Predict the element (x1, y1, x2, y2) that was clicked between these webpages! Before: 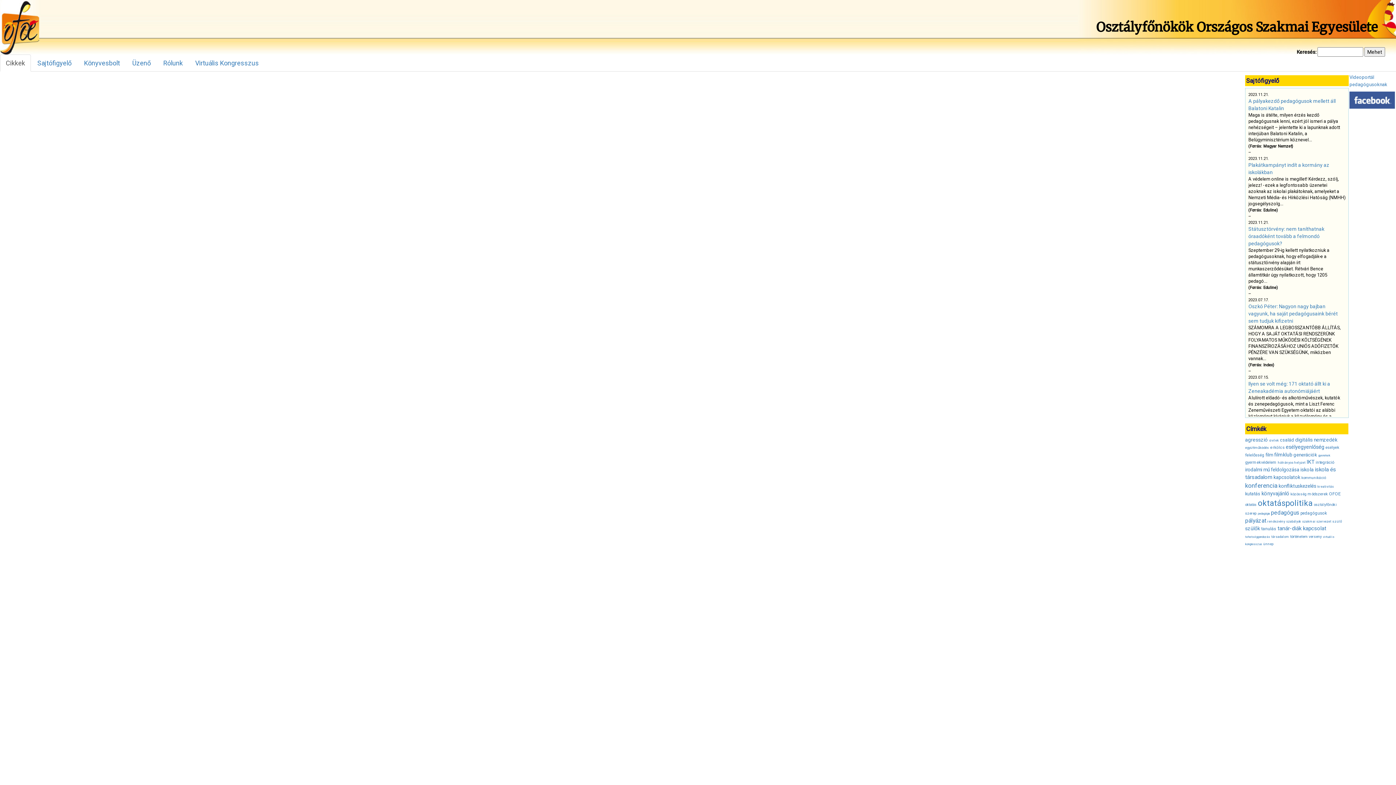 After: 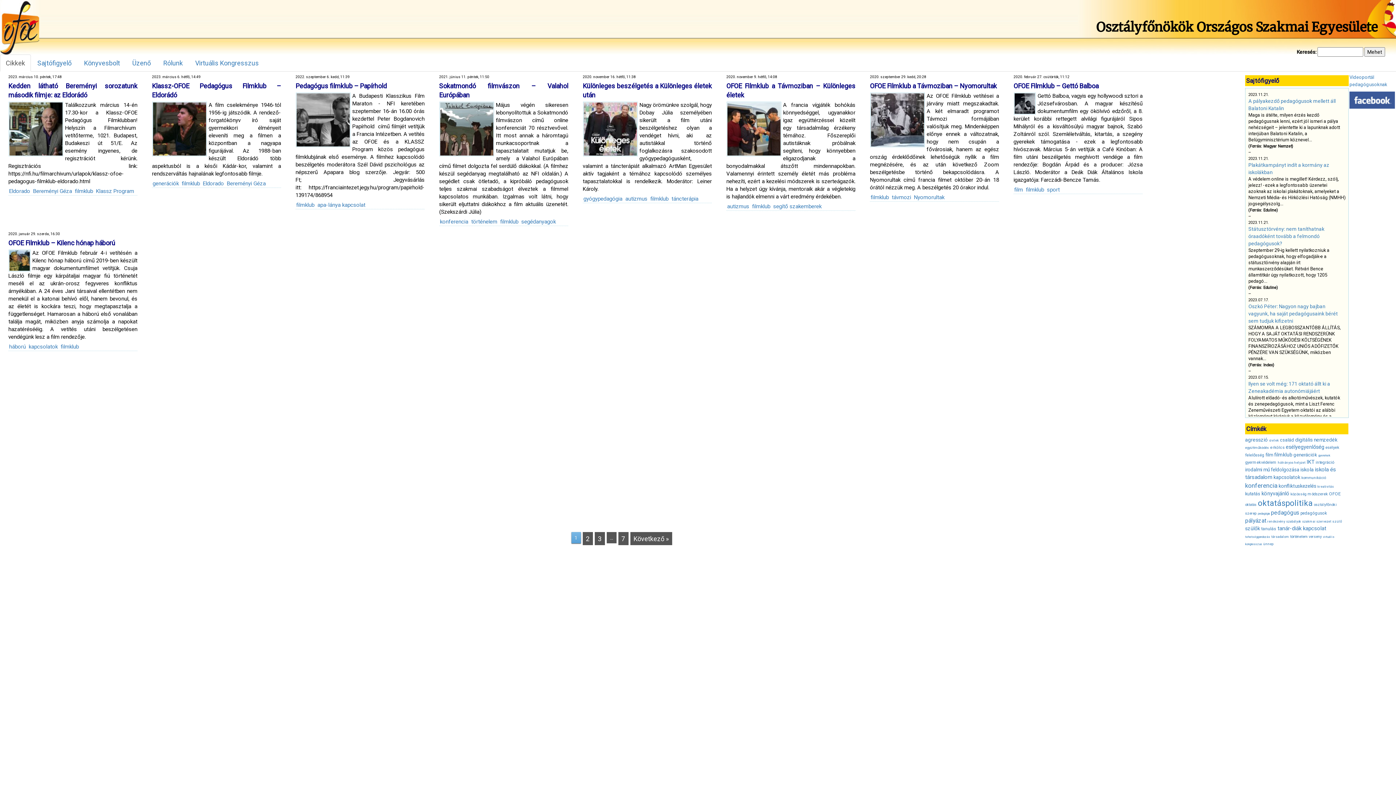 Action: label: filmklub (59 elem) bbox: (1274, 452, 1292, 457)